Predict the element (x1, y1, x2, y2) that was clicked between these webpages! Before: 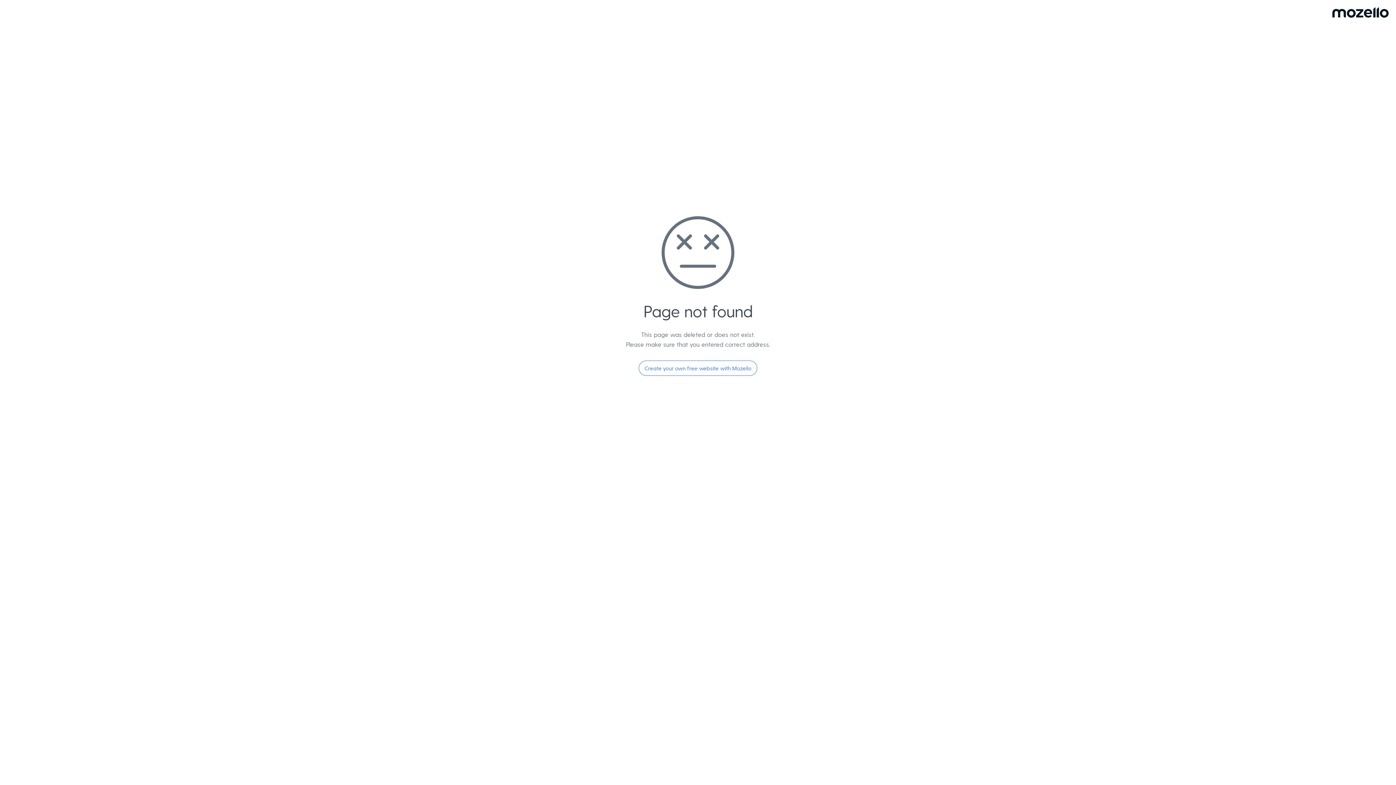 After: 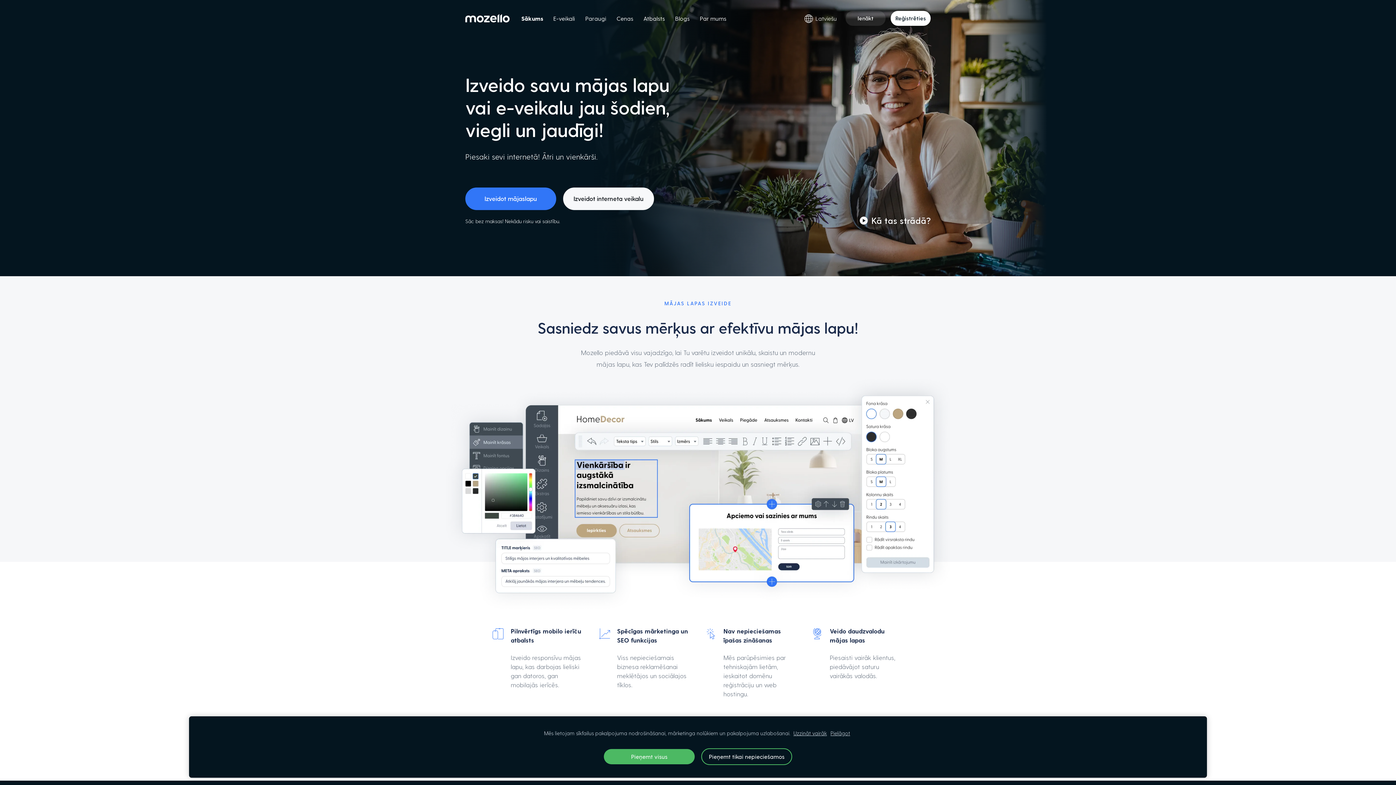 Action: label: Create your own free website with Mozello bbox: (638, 360, 757, 376)